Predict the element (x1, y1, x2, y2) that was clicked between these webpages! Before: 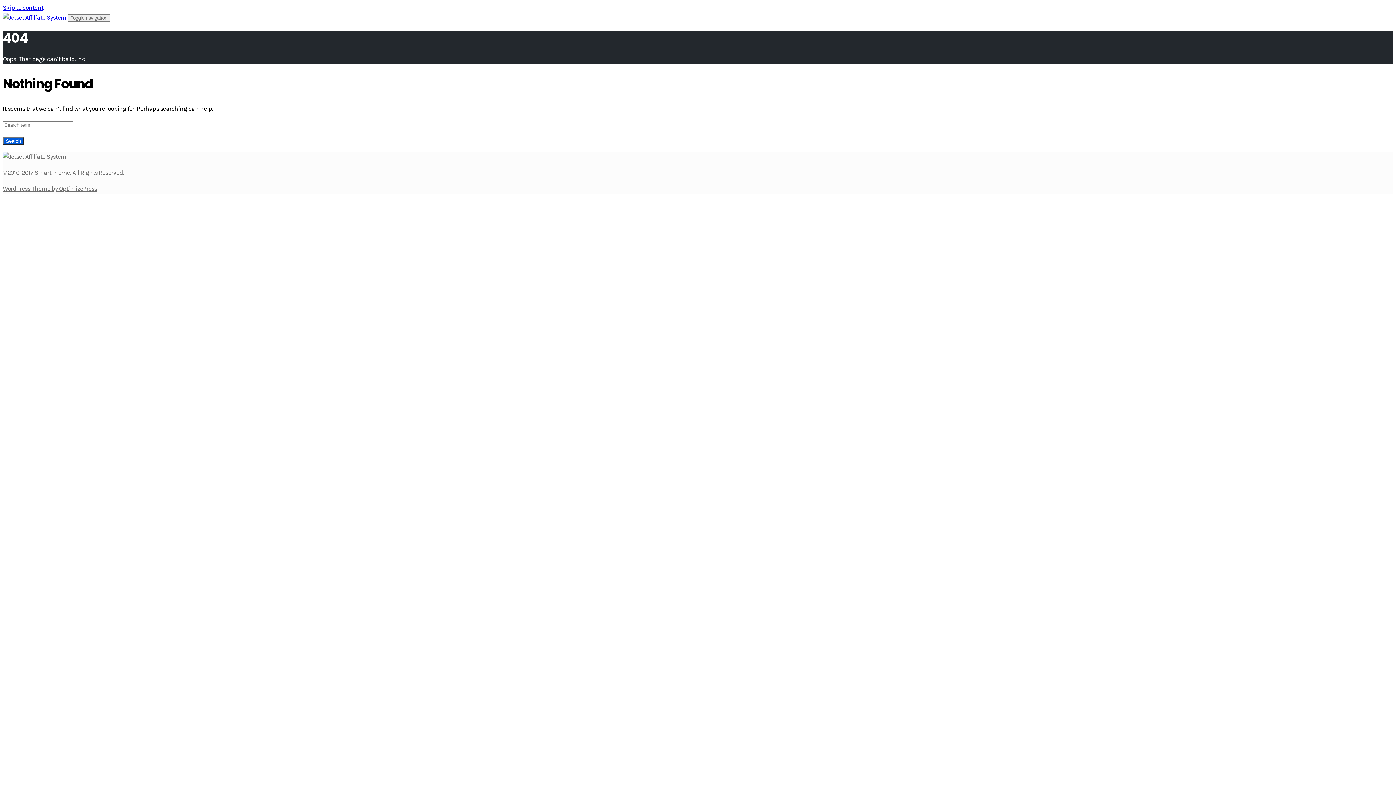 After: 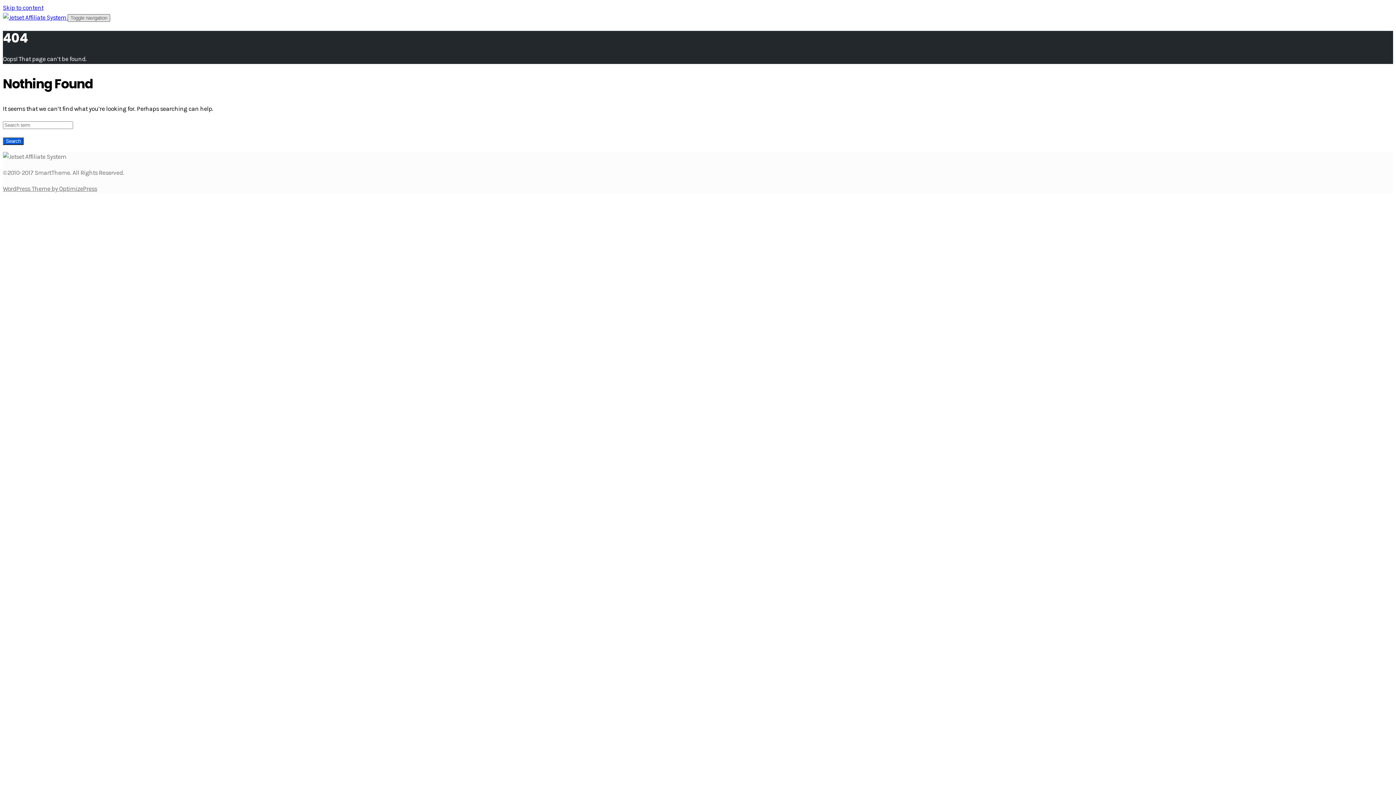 Action: label: Toggle navigation bbox: (67, 14, 110, 21)